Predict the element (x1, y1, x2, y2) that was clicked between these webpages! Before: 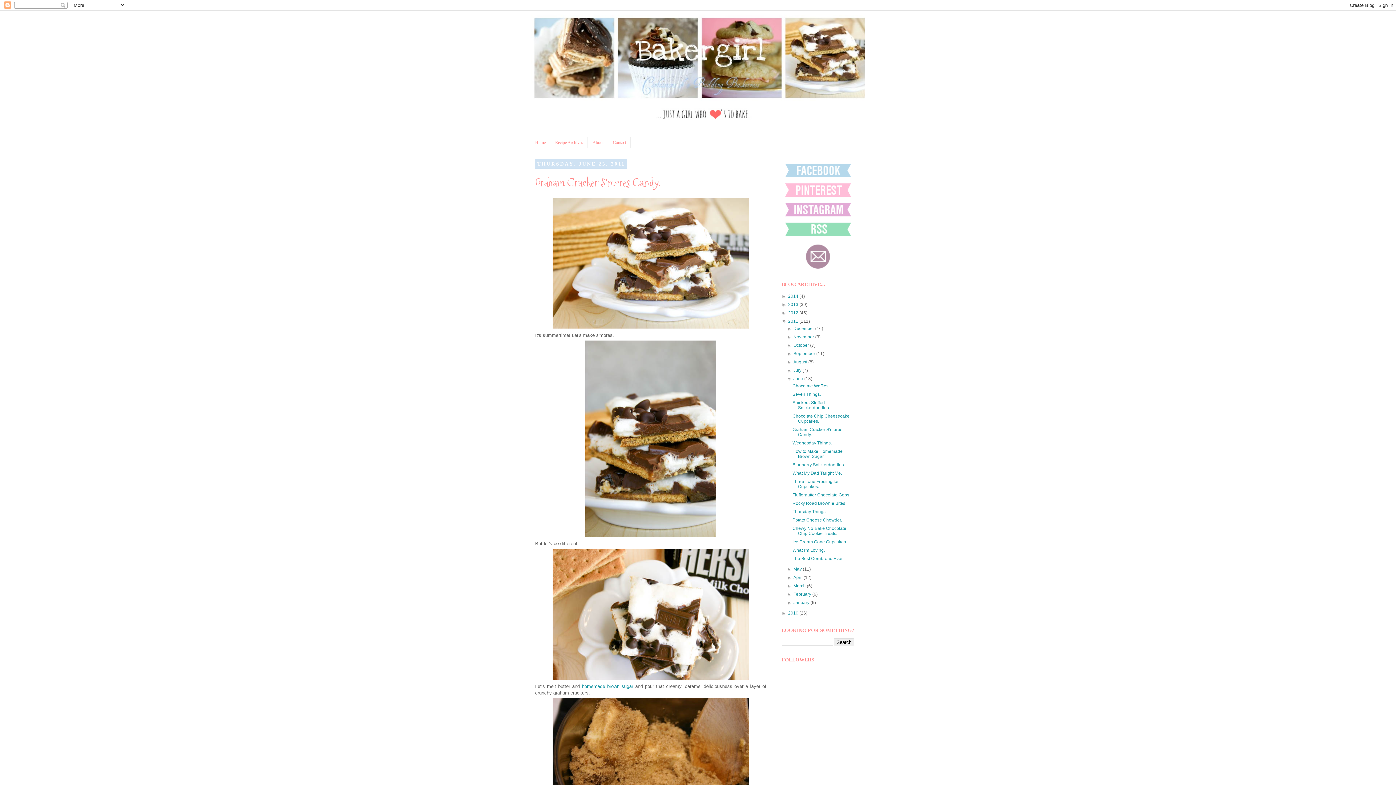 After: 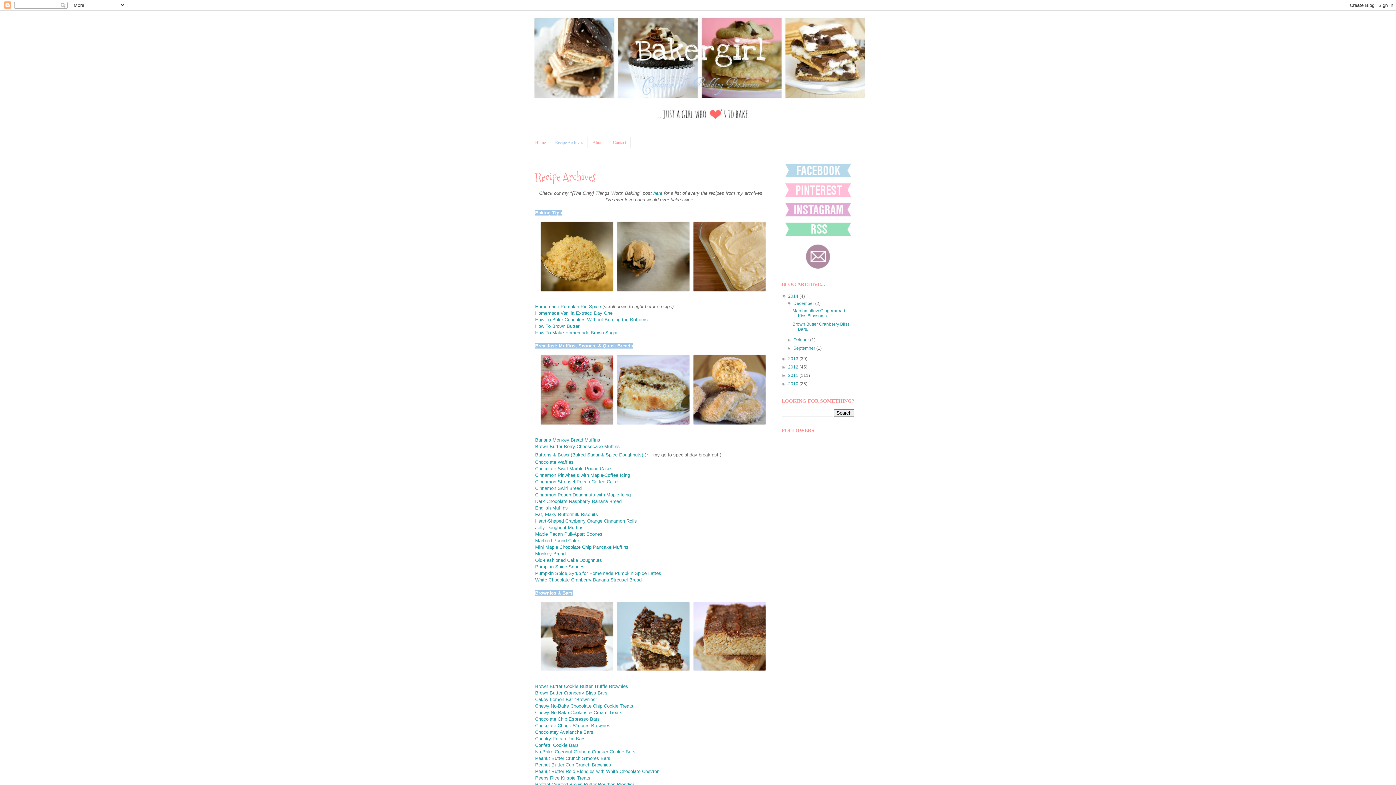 Action: bbox: (550, 137, 588, 148) label: Recipe Archives